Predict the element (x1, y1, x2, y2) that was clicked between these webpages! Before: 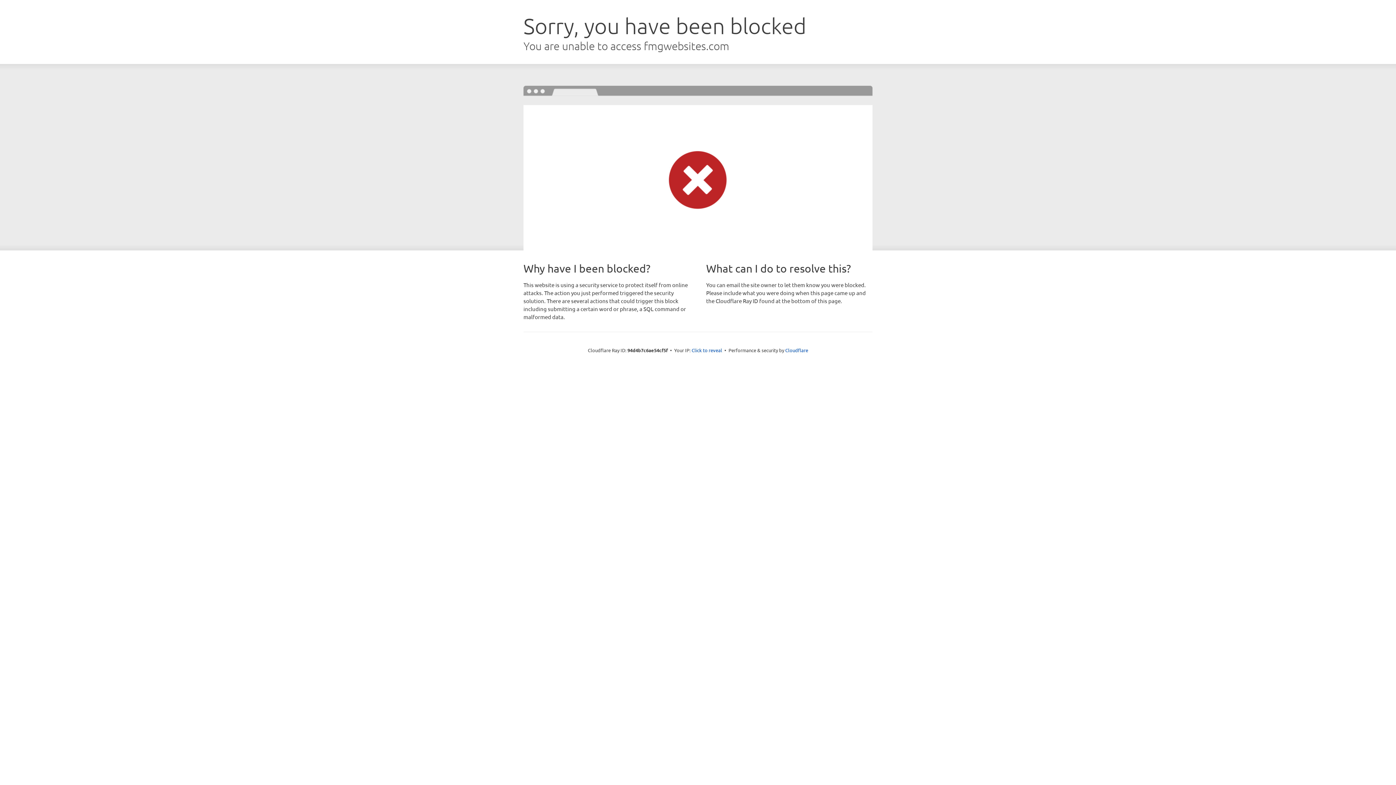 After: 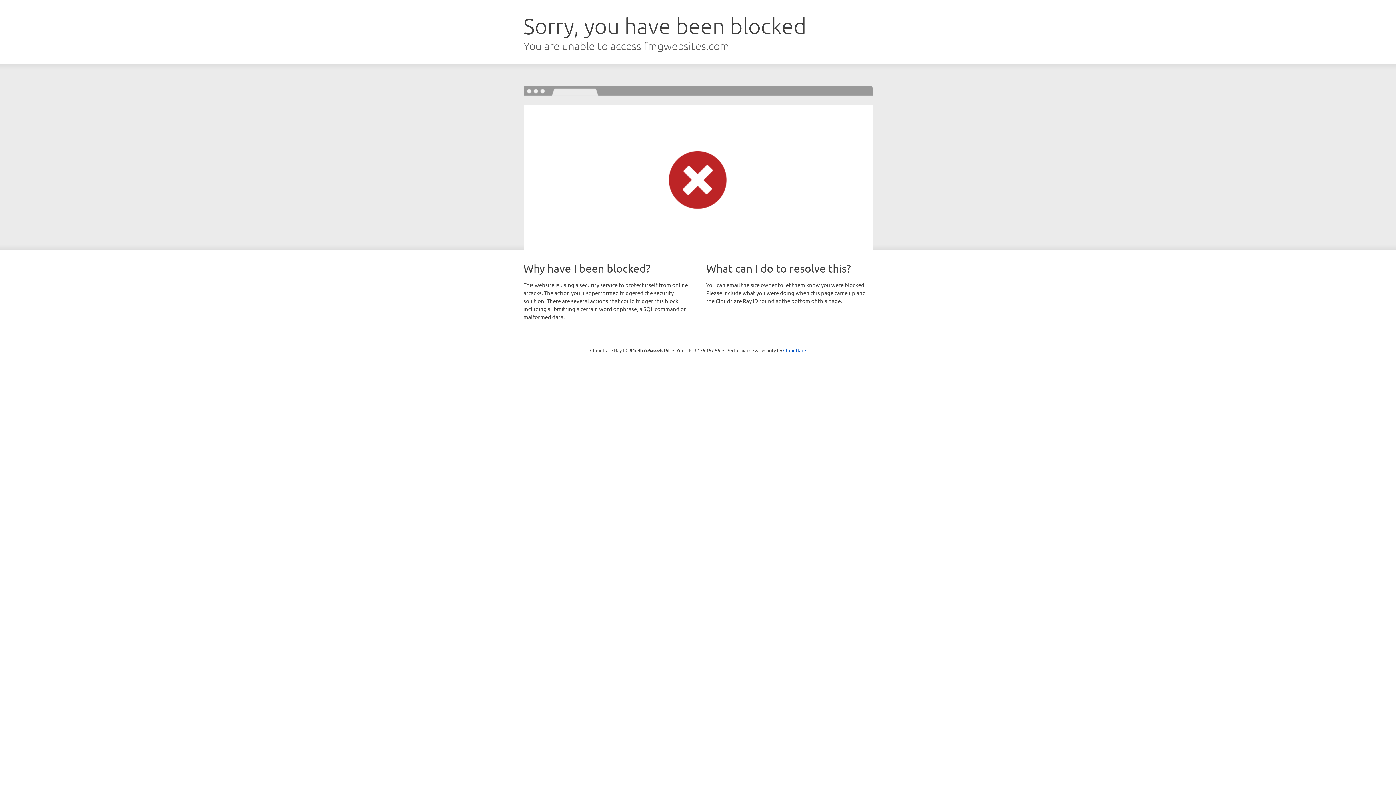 Action: bbox: (691, 346, 722, 353) label: Click to reveal